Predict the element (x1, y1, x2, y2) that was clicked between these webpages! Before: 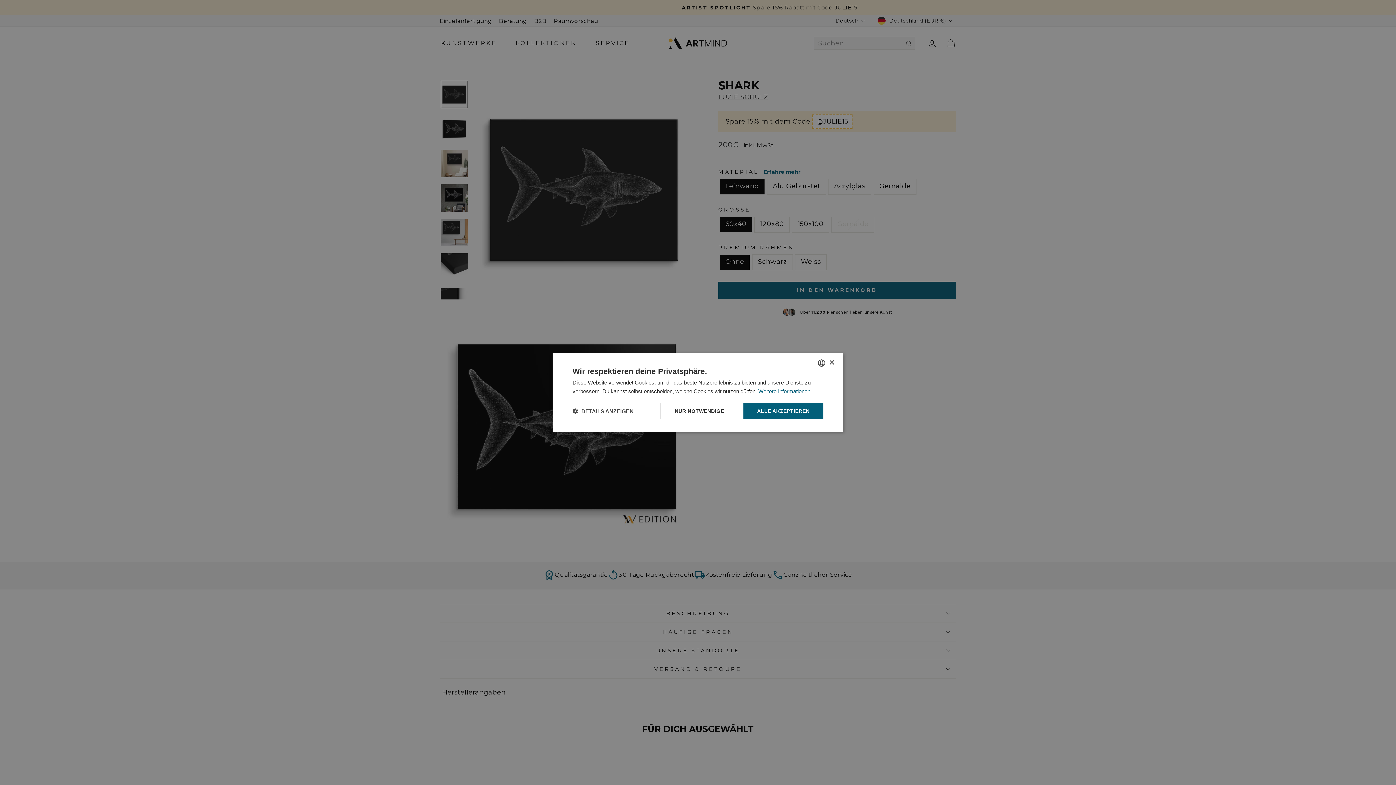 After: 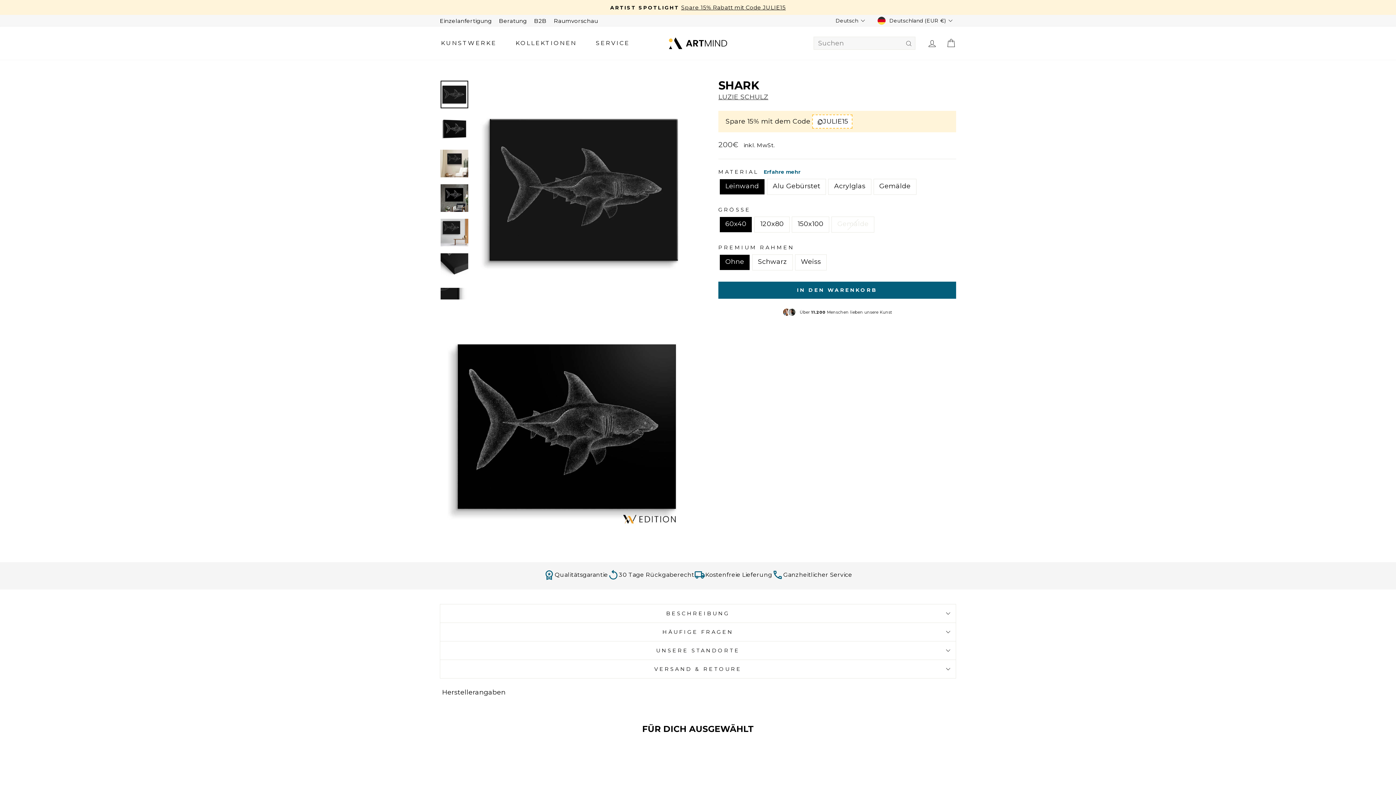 Action: bbox: (743, 403, 823, 419) label: ALLE AKZEPTIEREN